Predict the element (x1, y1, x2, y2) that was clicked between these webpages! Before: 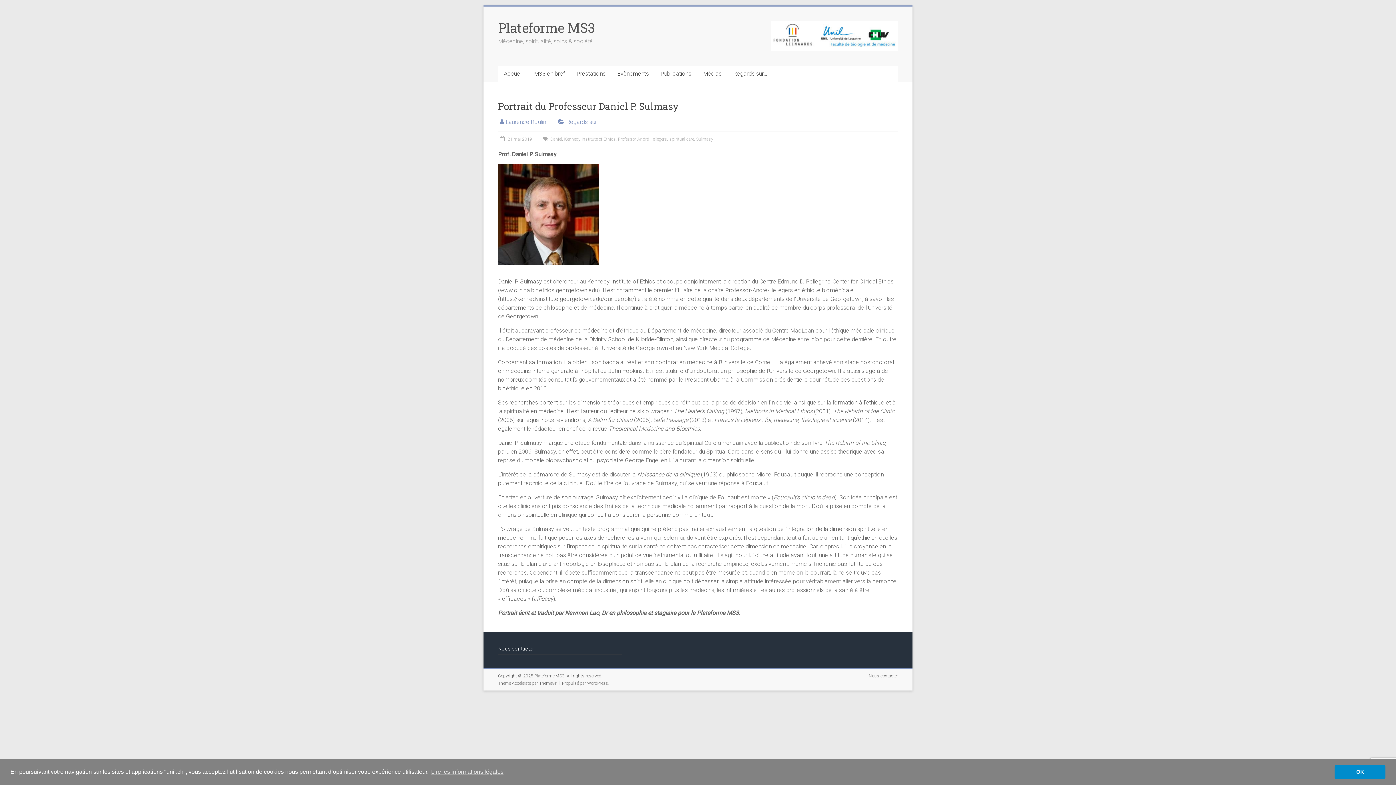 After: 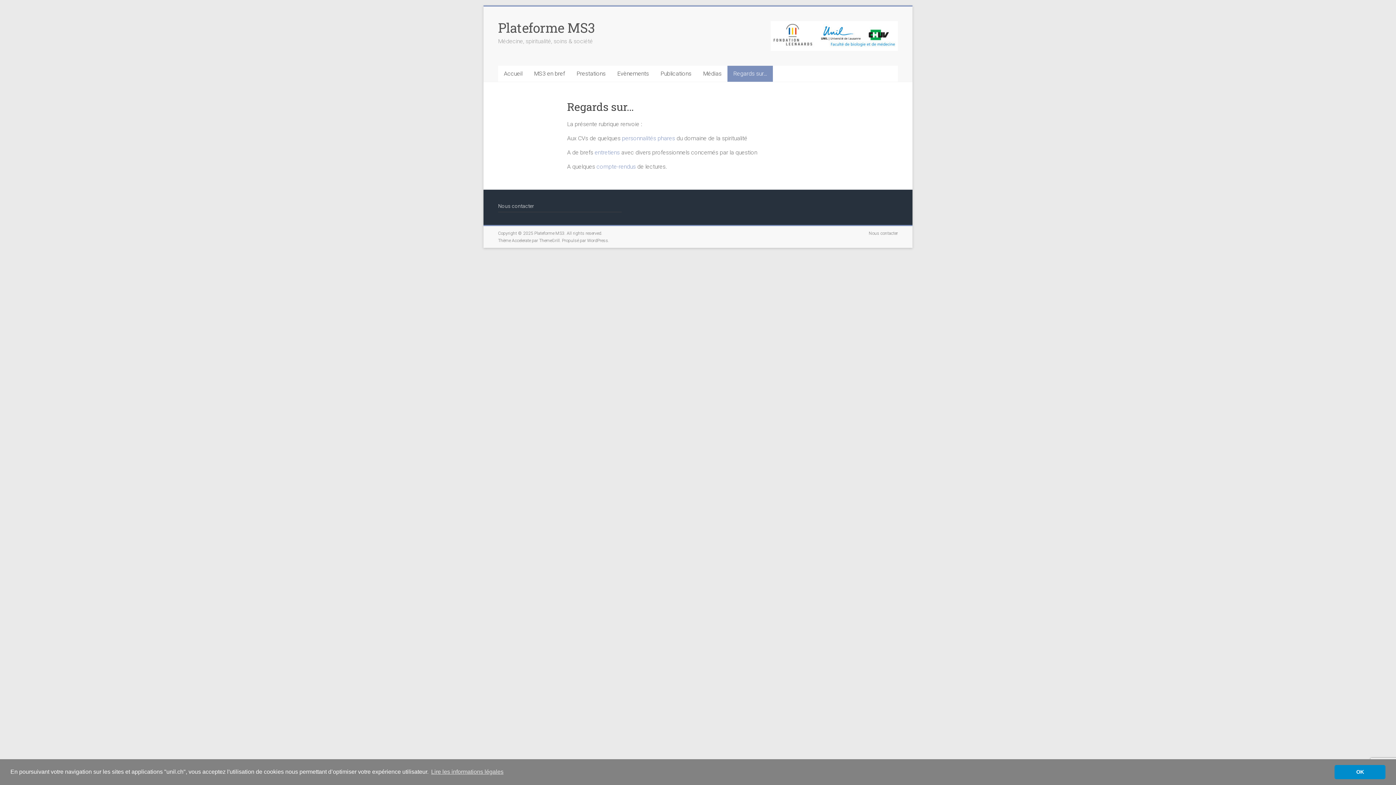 Action: bbox: (727, 65, 773, 81) label: Regards sur…